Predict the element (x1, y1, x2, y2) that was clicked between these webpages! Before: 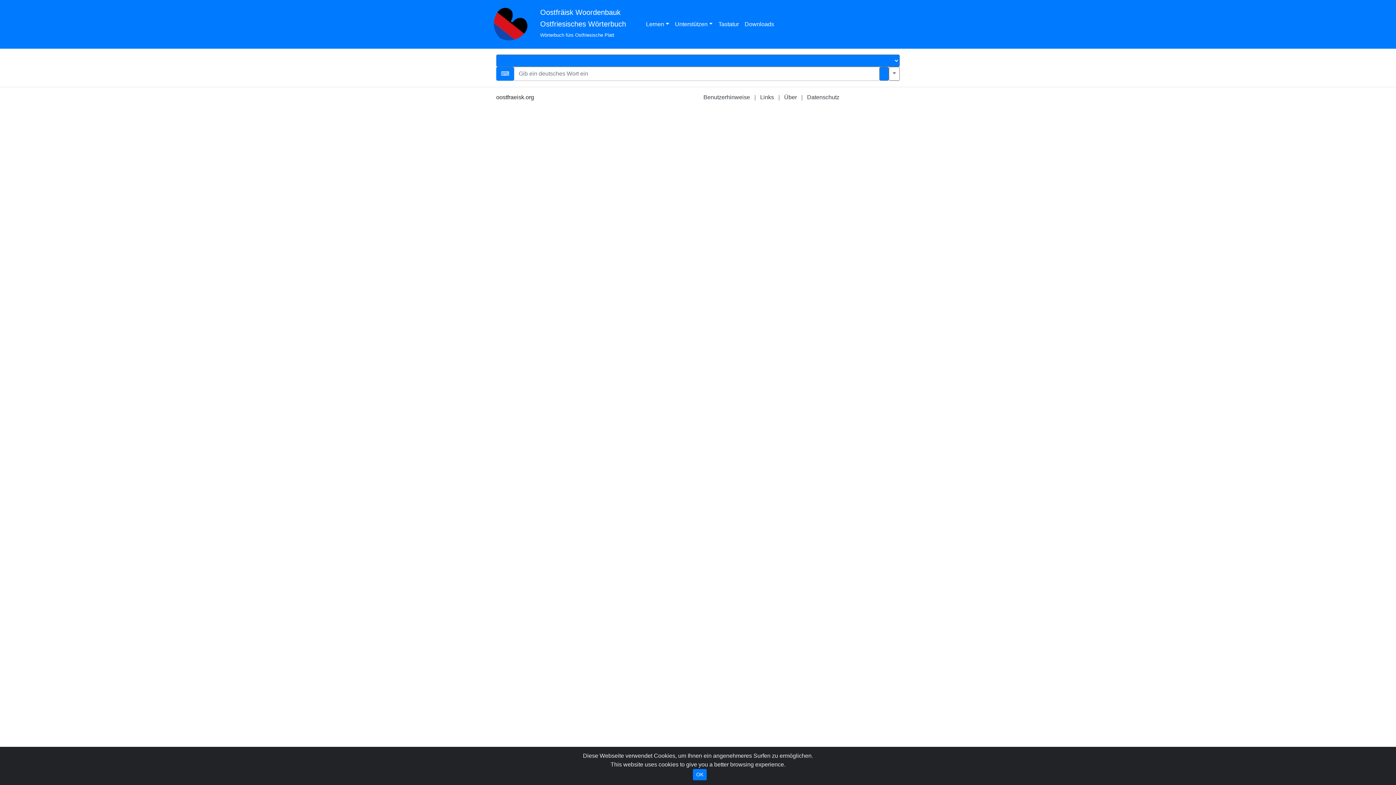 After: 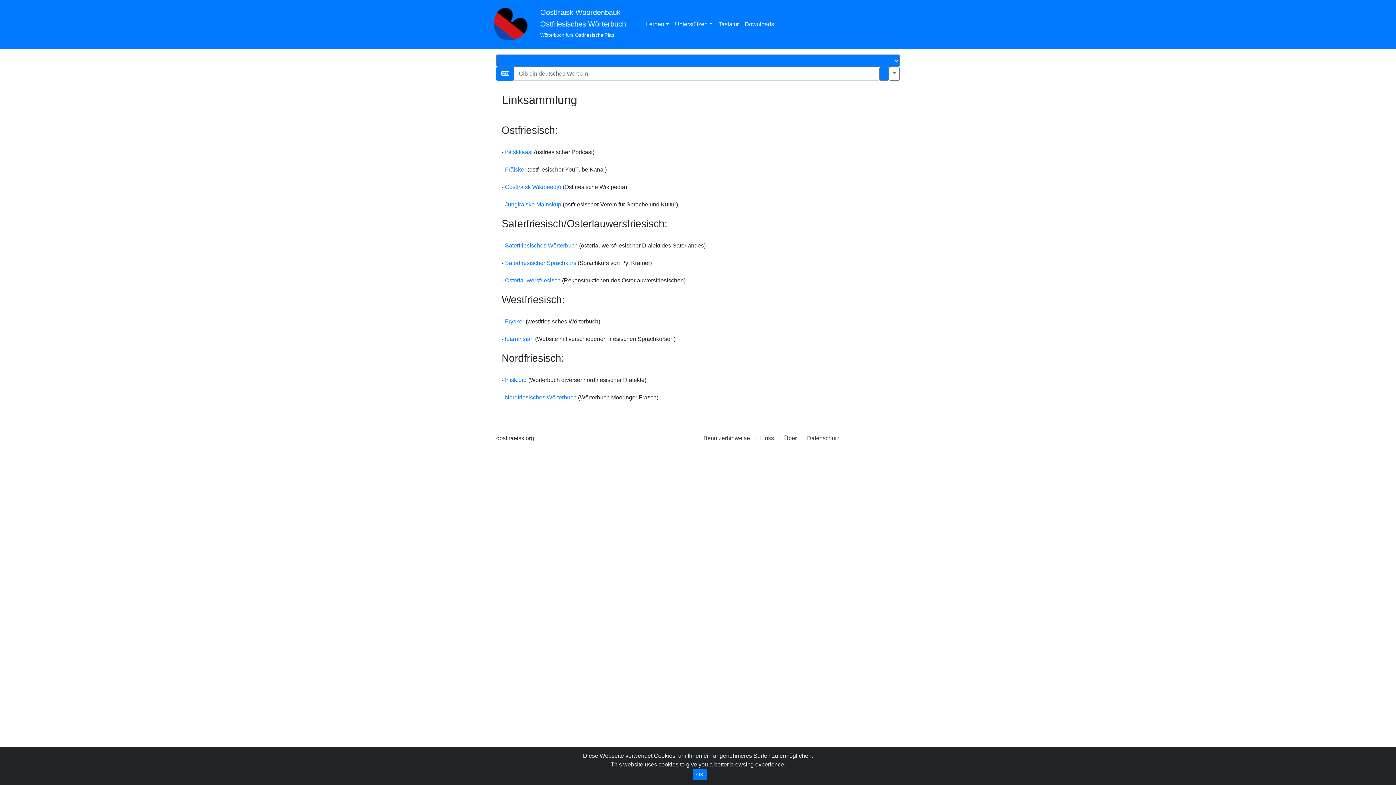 Action: label: Links bbox: (760, 94, 774, 100)